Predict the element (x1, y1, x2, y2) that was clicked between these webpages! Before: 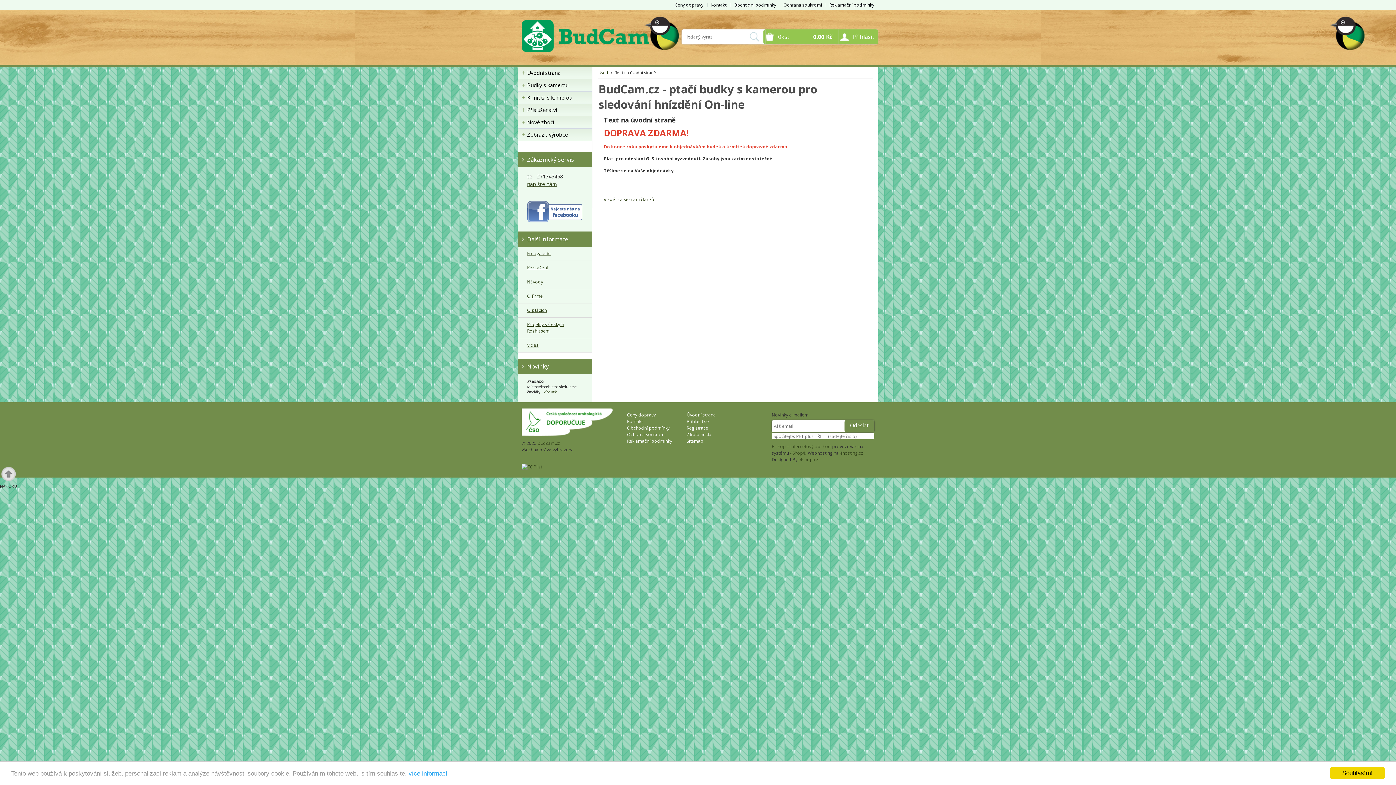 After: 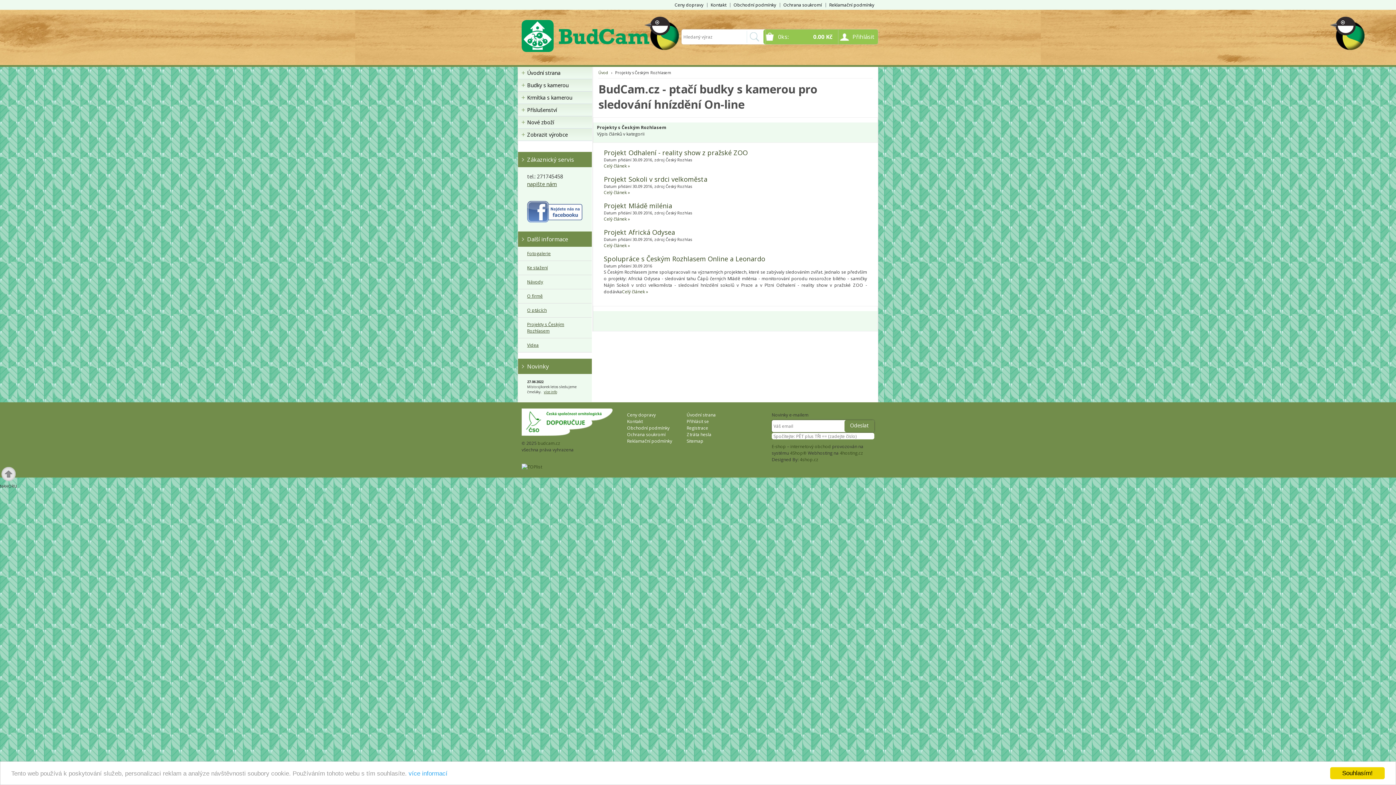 Action: label: Projekty s Českým Rozhlasem bbox: (518, 317, 592, 338)